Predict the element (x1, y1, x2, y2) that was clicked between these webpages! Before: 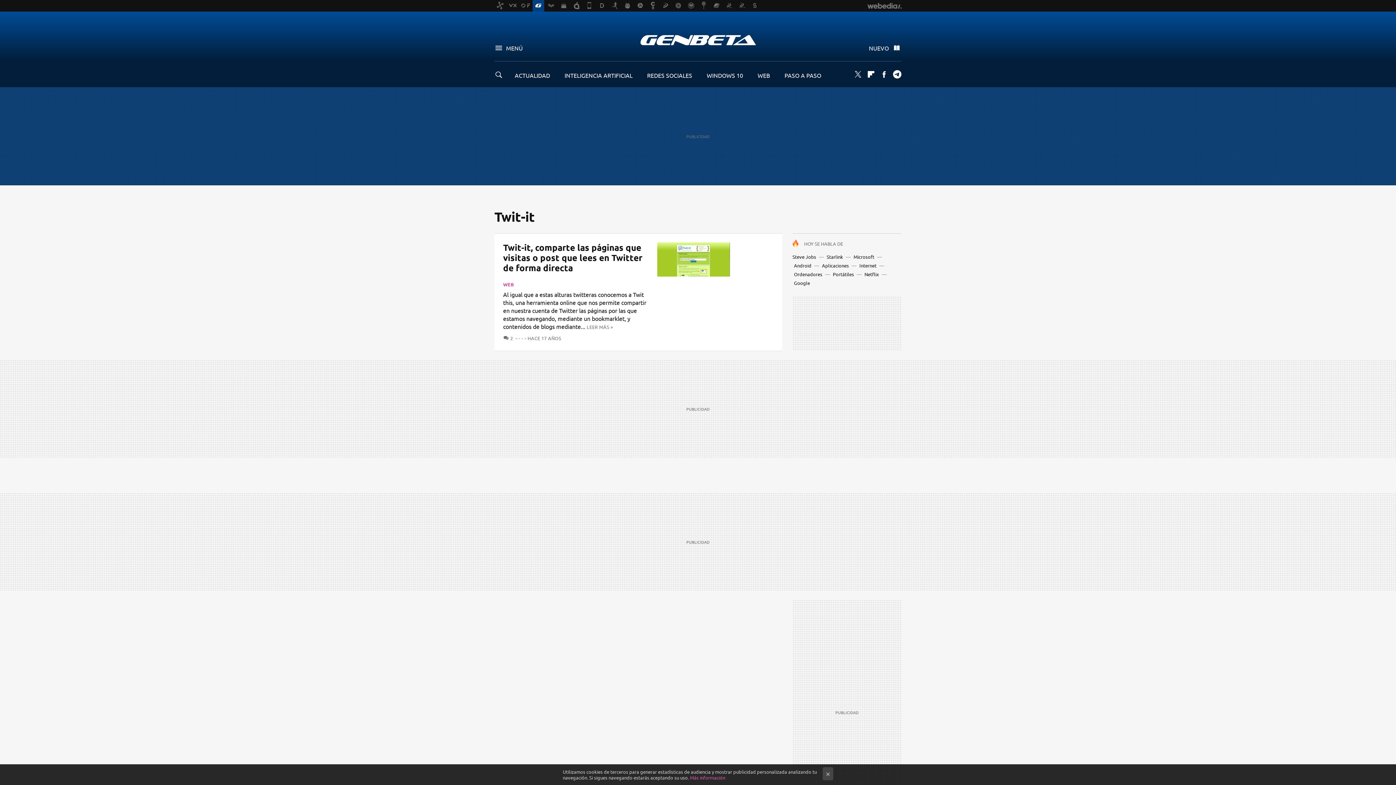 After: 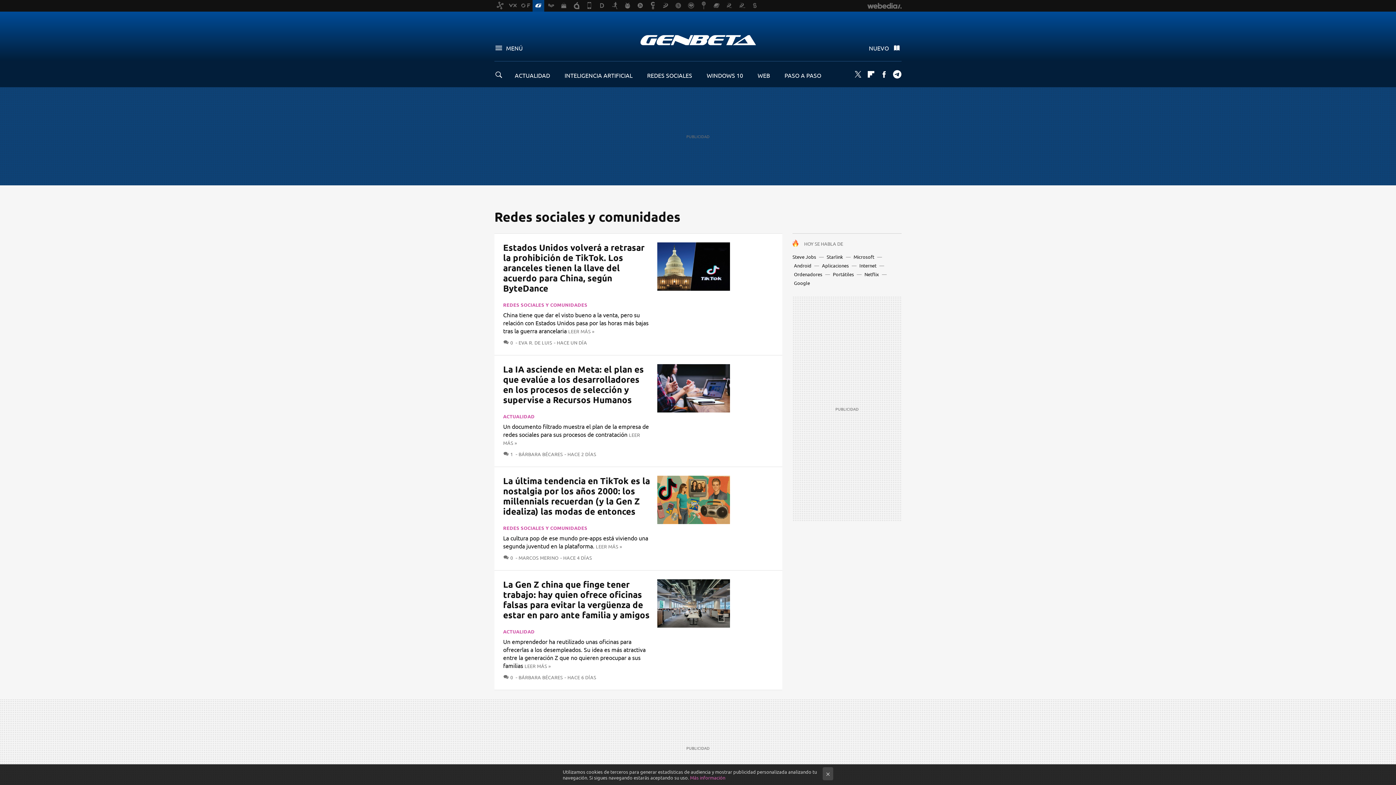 Action: bbox: (647, 71, 692, 78) label: REDES SOCIALES